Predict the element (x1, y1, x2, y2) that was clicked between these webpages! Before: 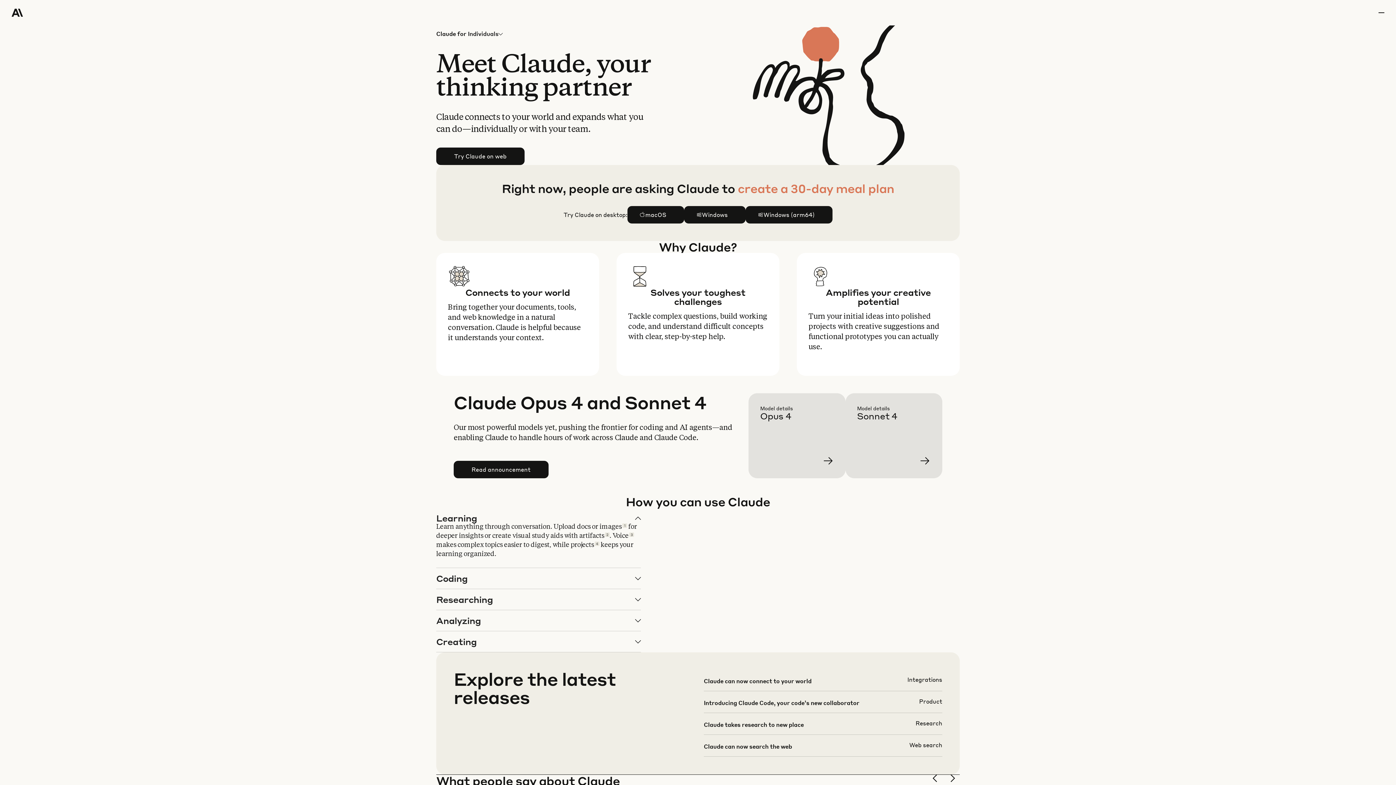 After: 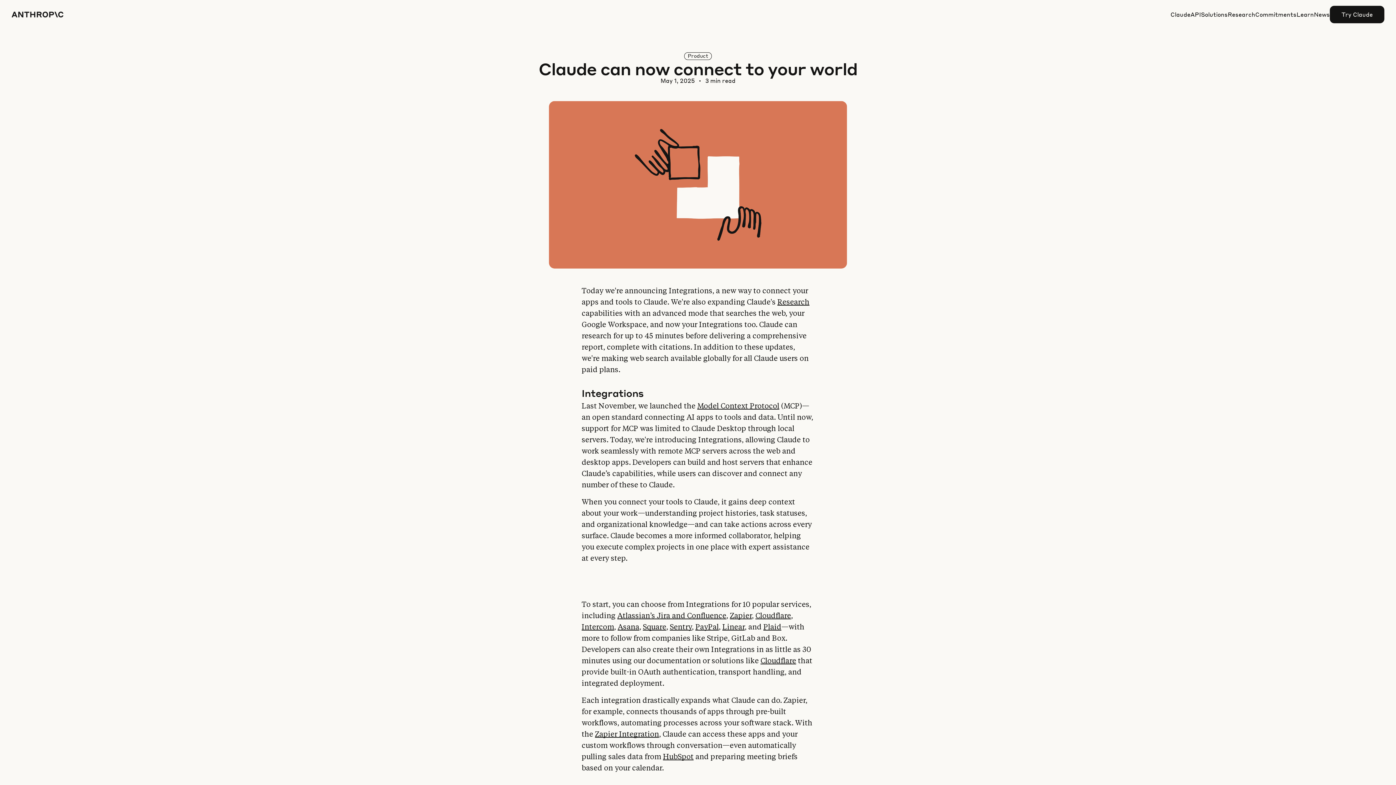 Action: bbox: (703, 676, 942, 697)